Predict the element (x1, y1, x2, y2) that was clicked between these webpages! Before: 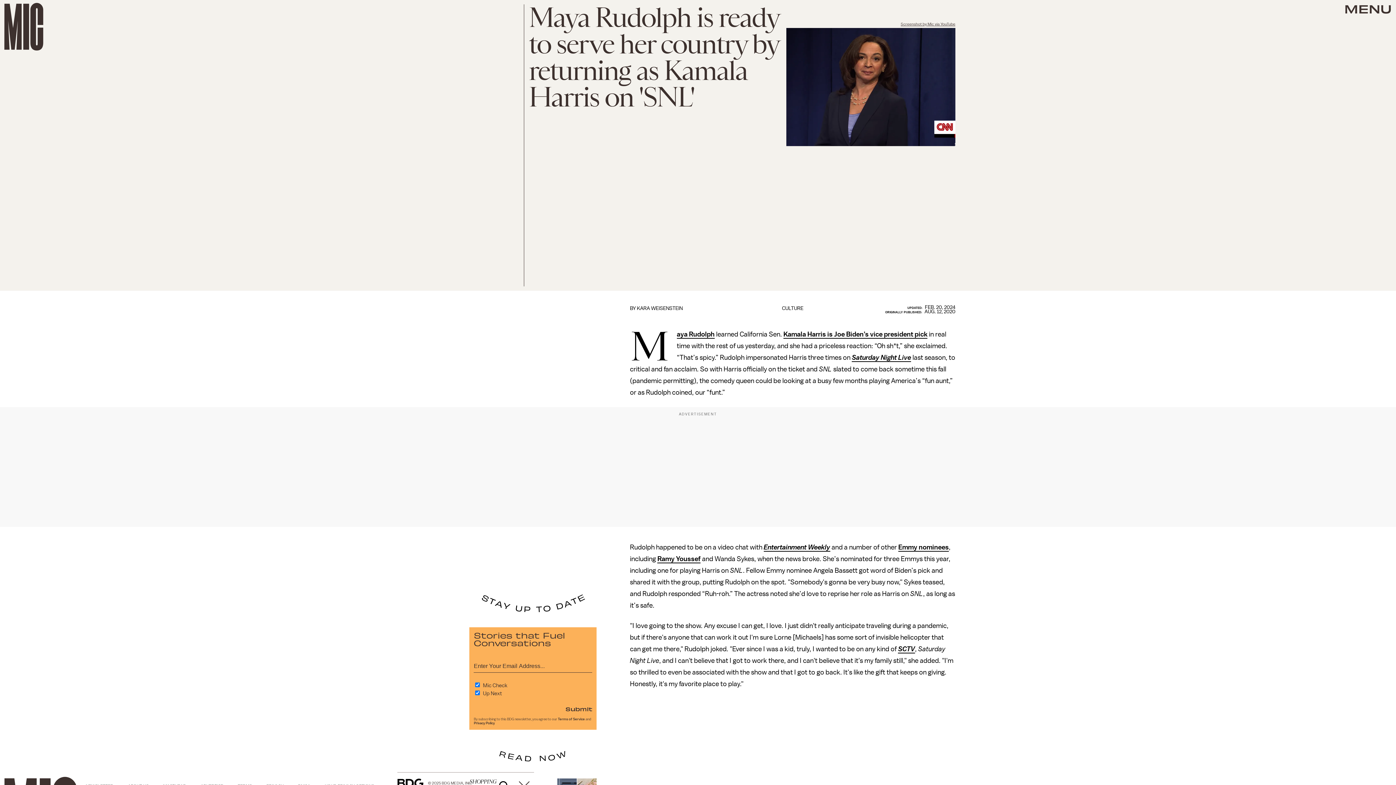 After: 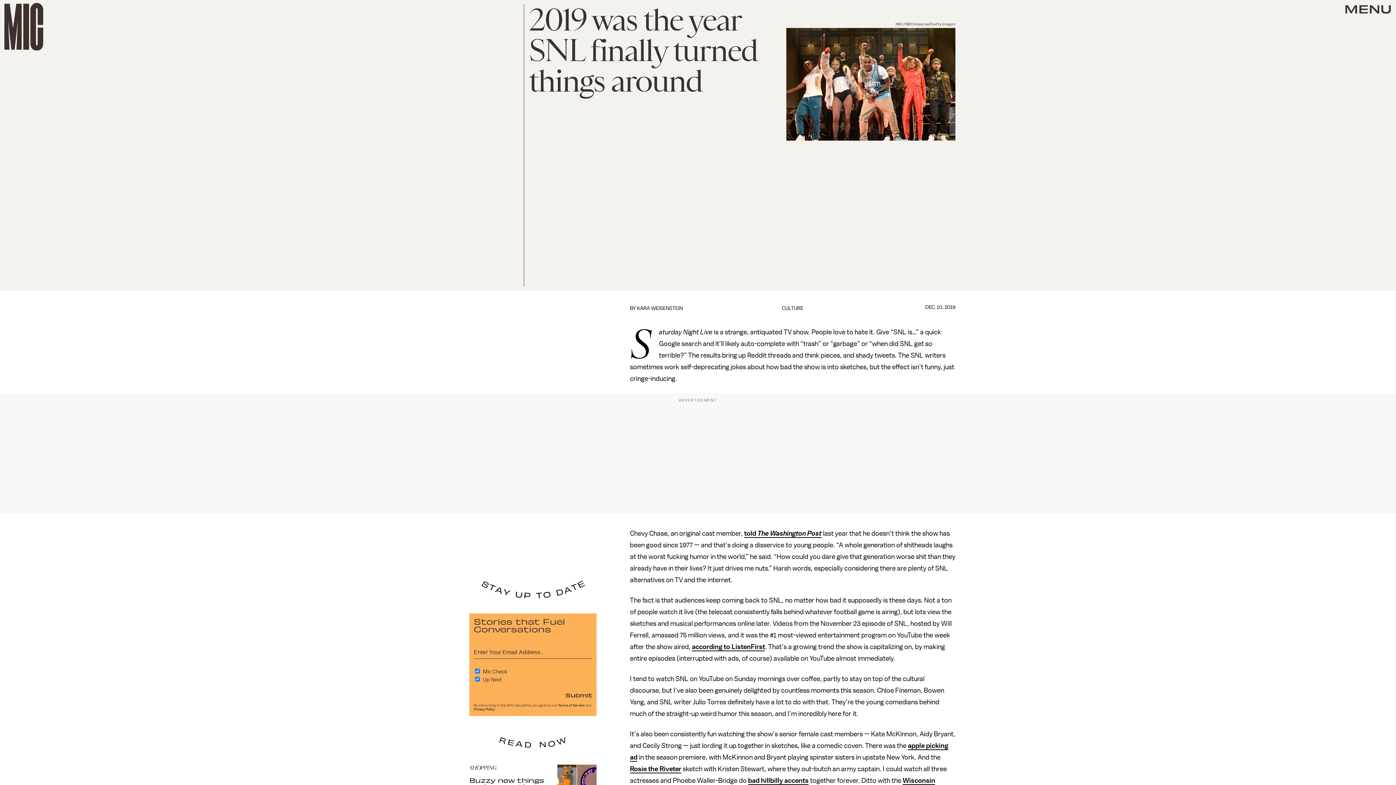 Action: label: Saturday Night Live bbox: (852, 354, 911, 362)